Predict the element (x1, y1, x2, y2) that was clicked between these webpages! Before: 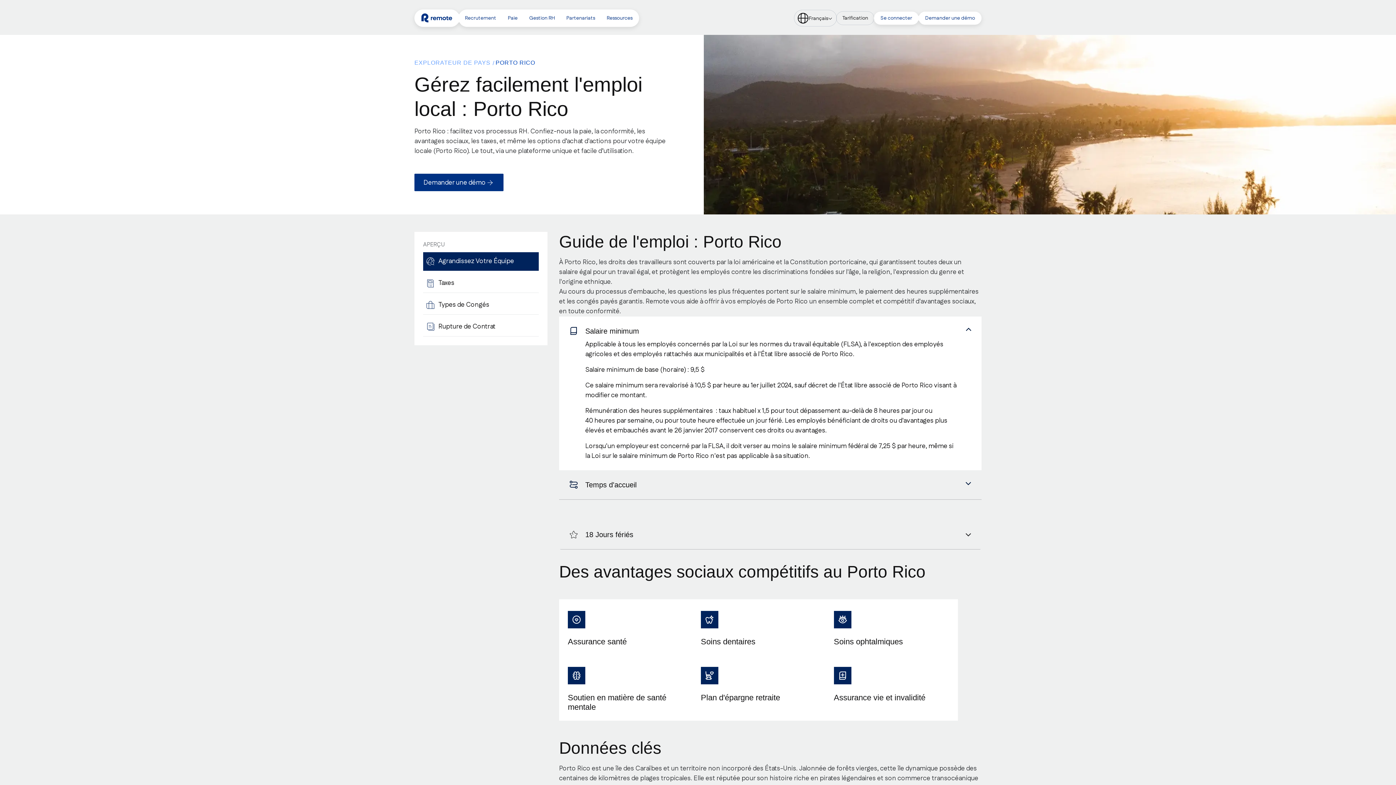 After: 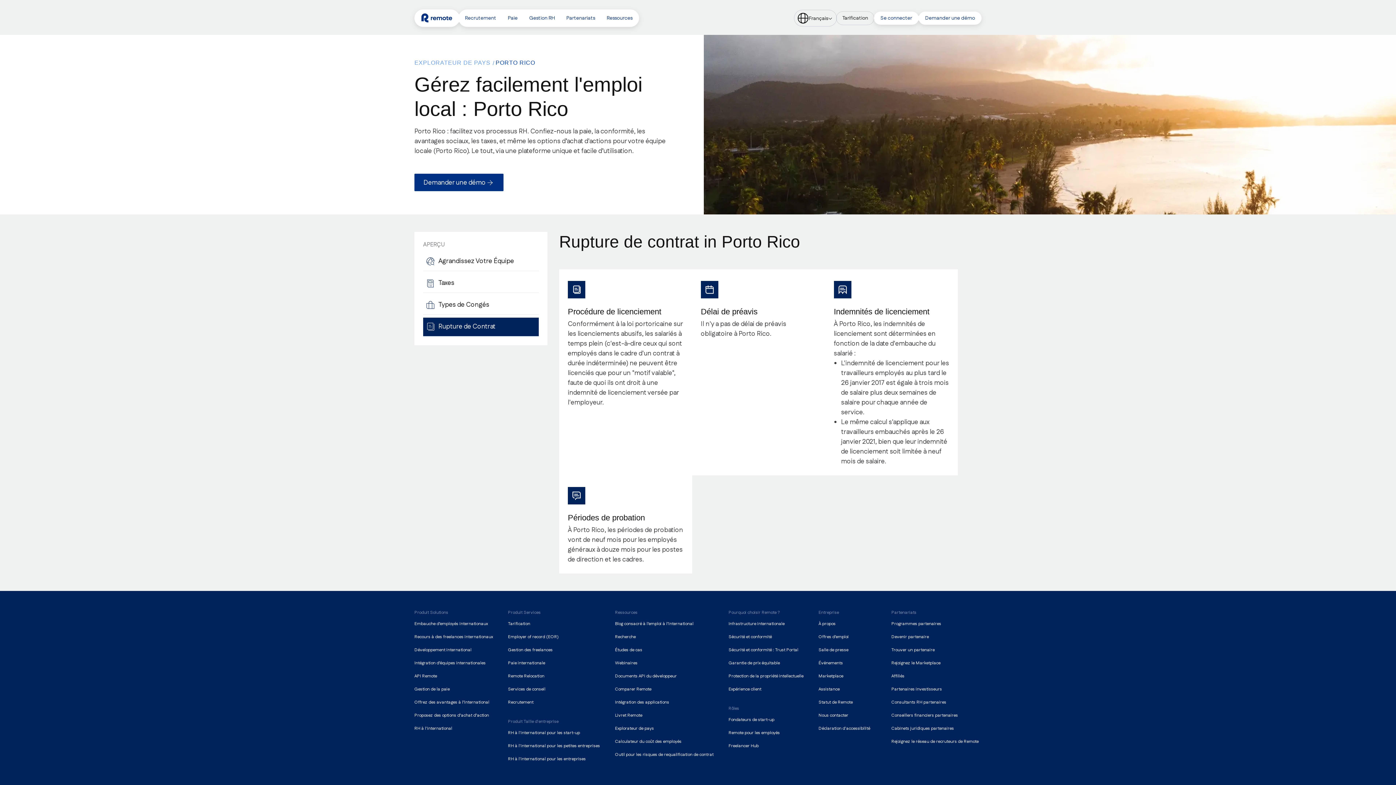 Action: label: Rupture de Contrat bbox: (423, 317, 538, 336)